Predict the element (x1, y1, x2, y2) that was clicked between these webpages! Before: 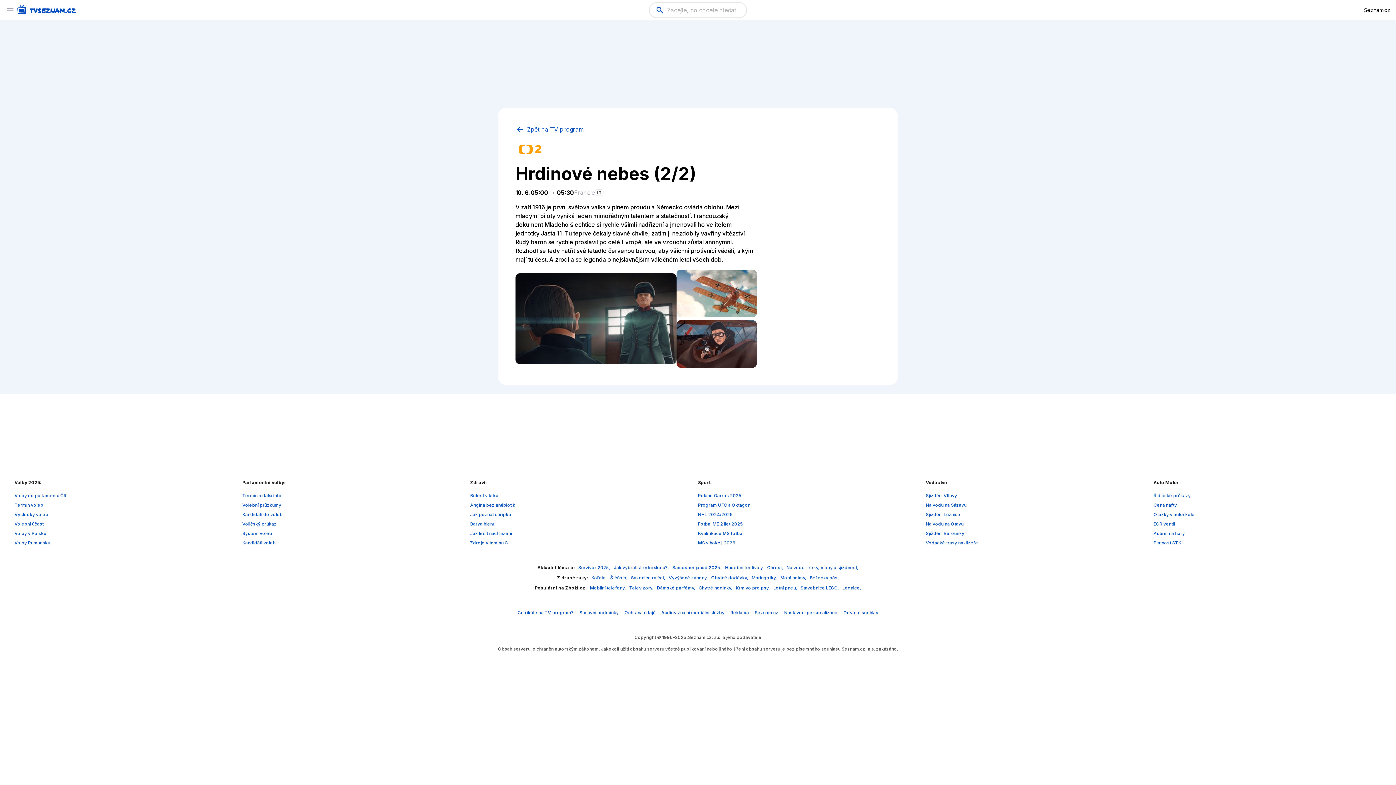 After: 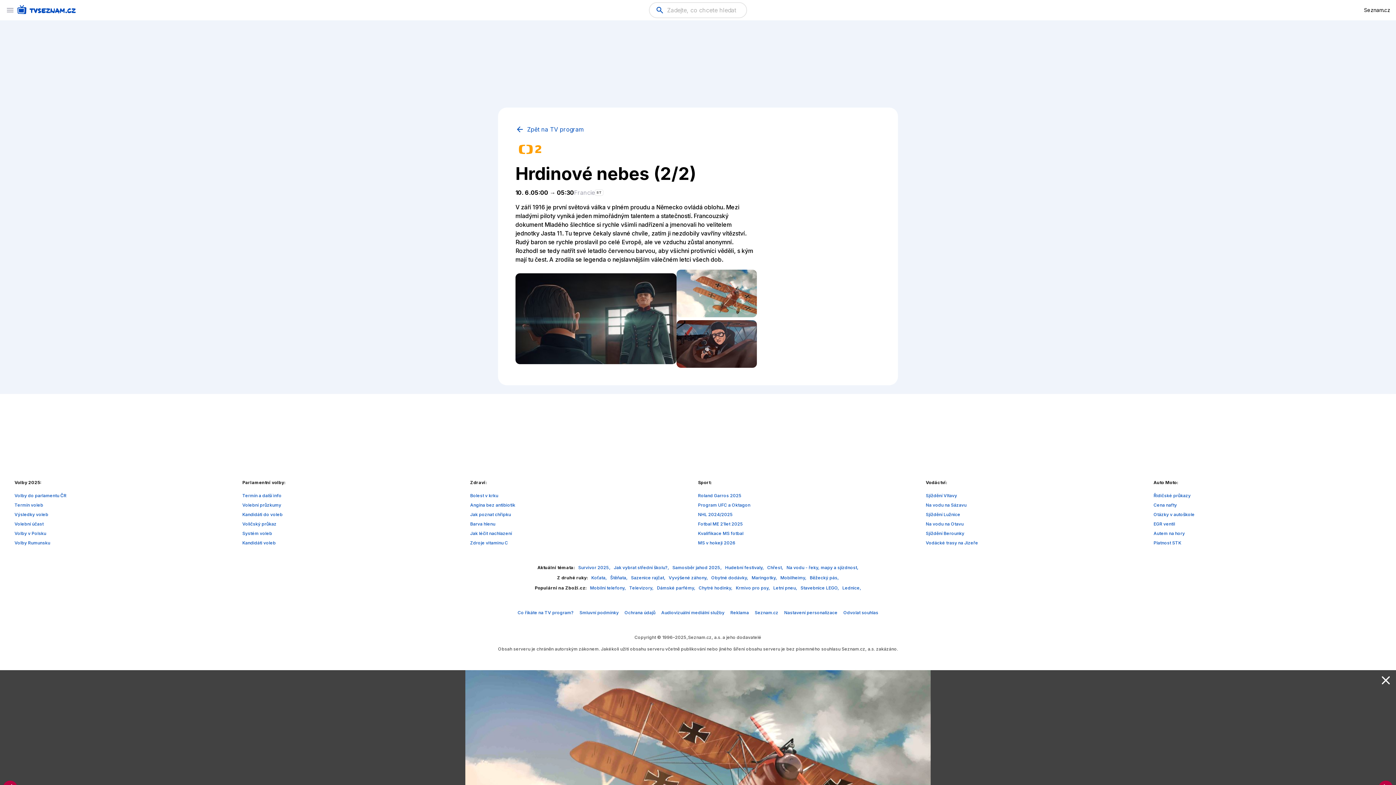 Action: bbox: (676, 269, 757, 317)